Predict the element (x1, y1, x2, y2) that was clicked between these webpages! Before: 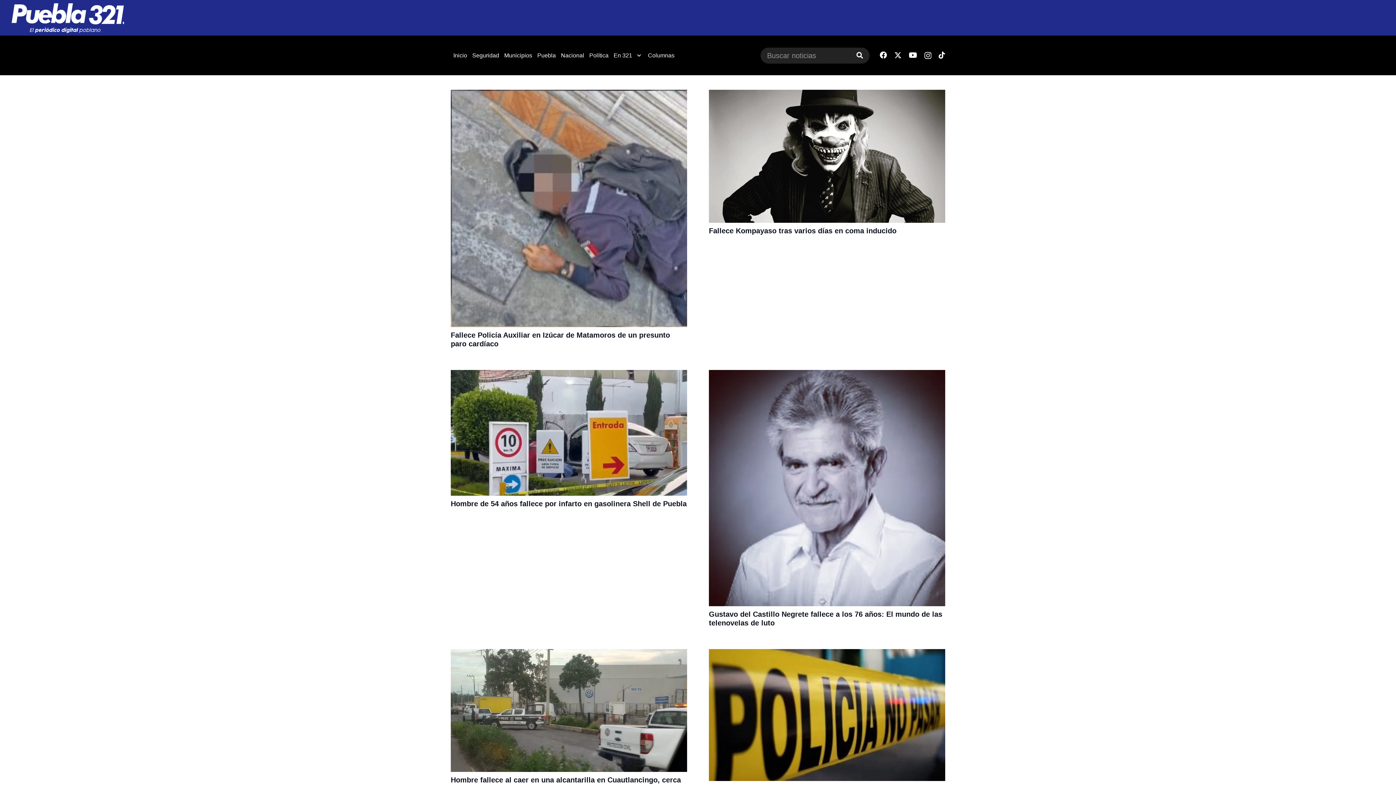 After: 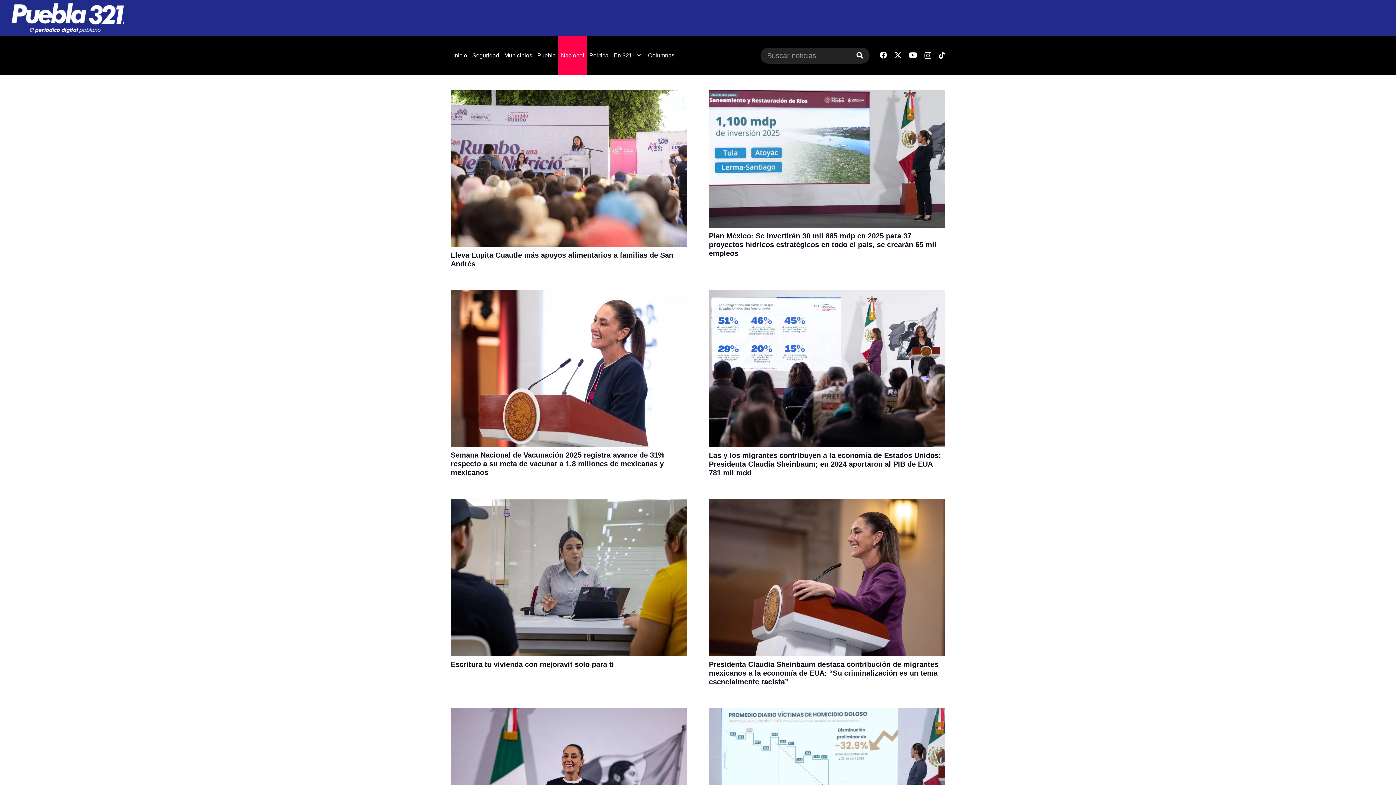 Action: label: Nacional bbox: (558, 35, 586, 75)